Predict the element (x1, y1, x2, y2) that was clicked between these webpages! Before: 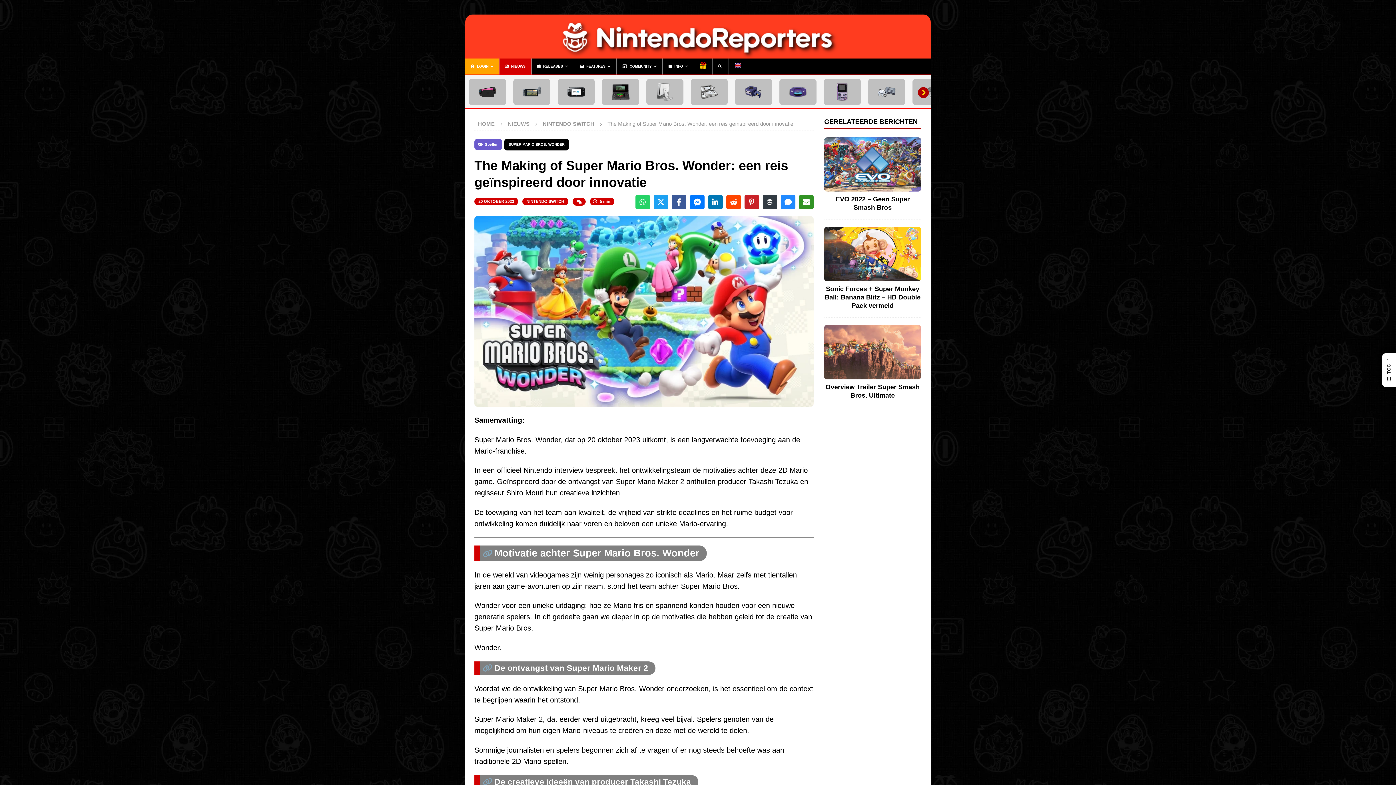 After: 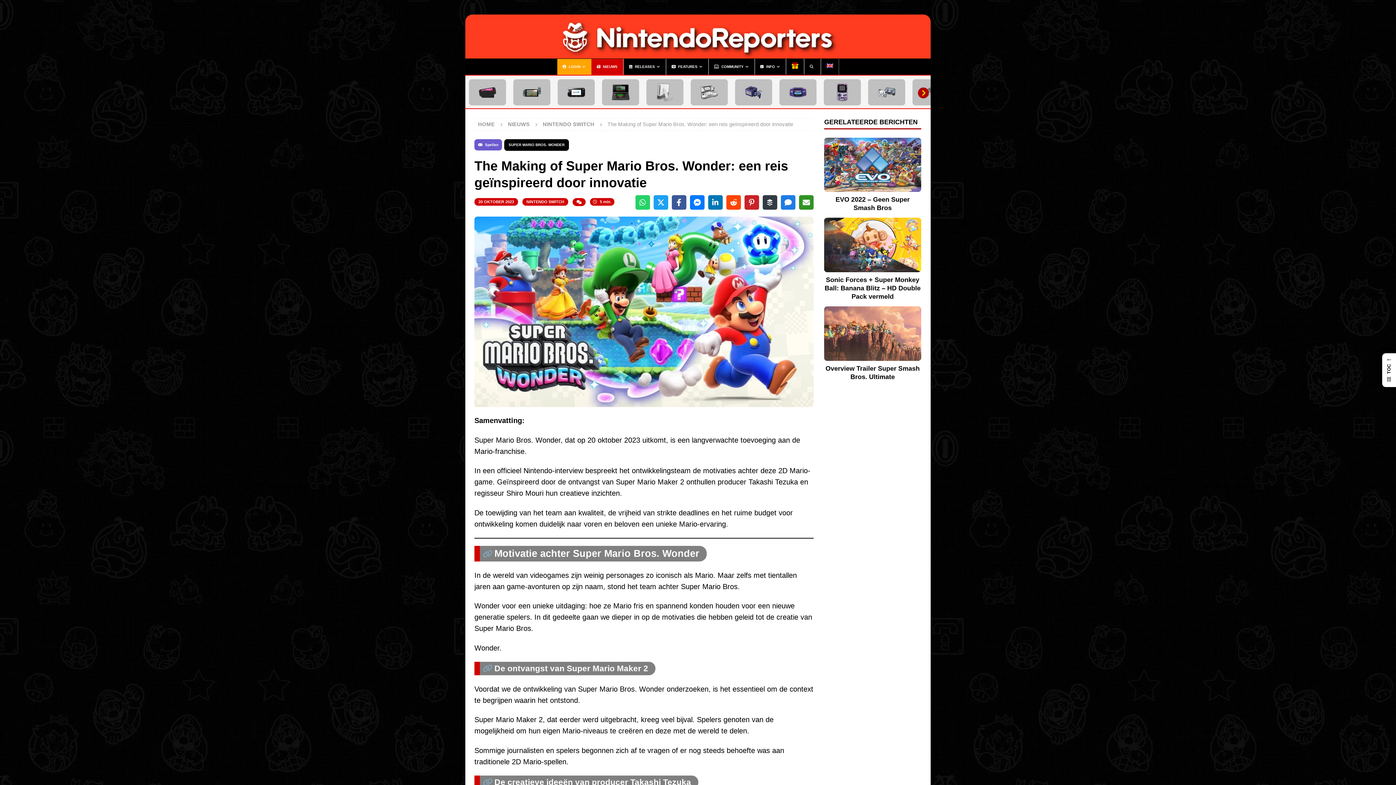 Action: label: Share via SMS bbox: (780, 194, 795, 209)